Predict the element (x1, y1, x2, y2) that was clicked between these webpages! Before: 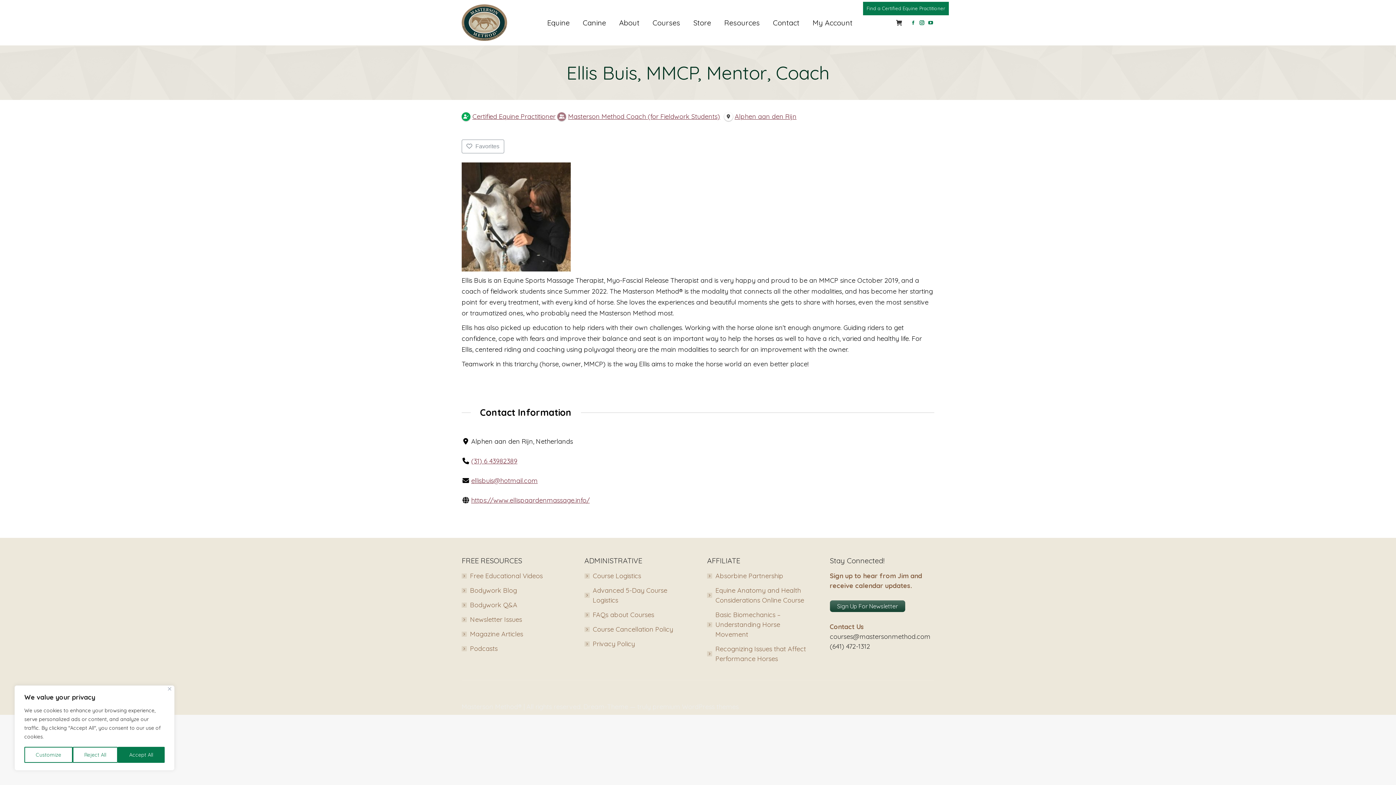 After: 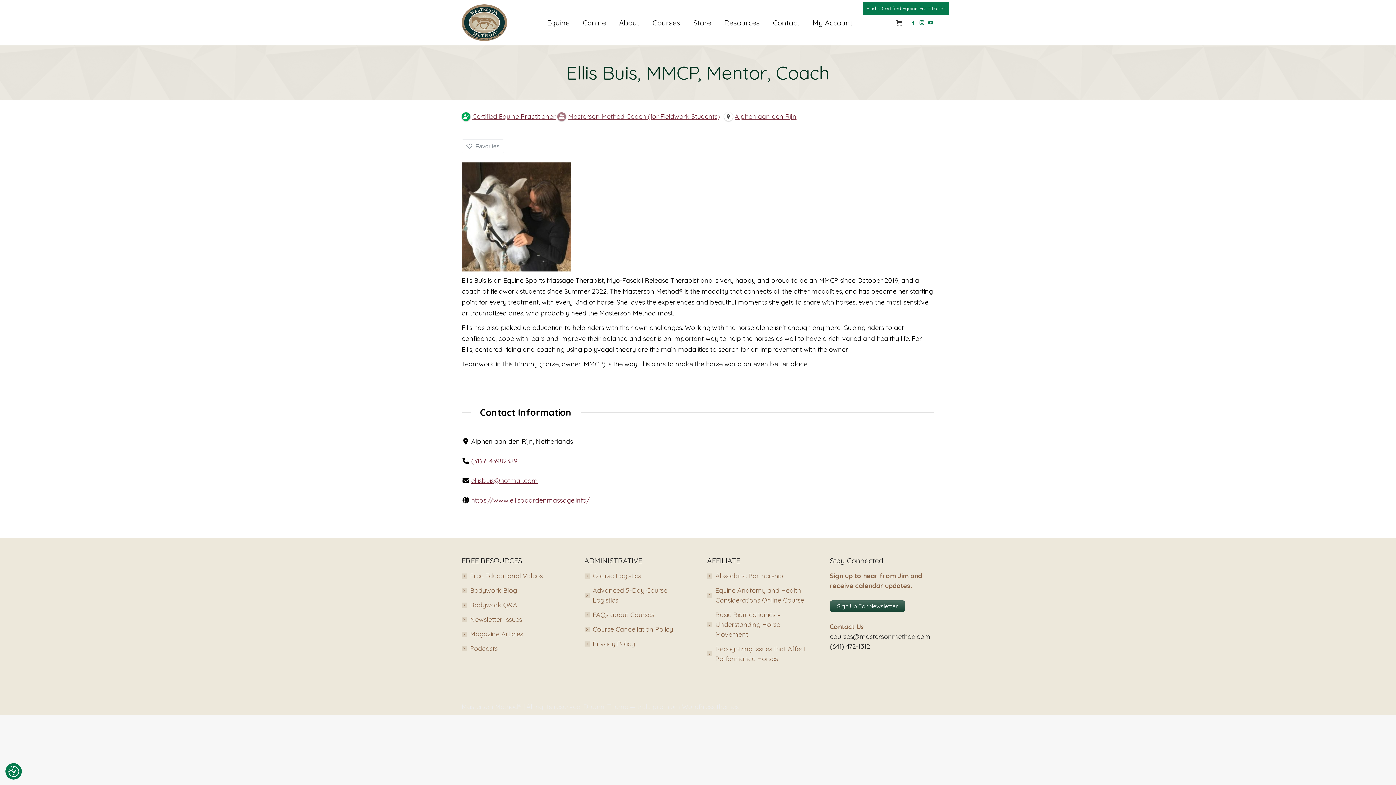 Action: label: Accept All bbox: (117, 747, 164, 763)